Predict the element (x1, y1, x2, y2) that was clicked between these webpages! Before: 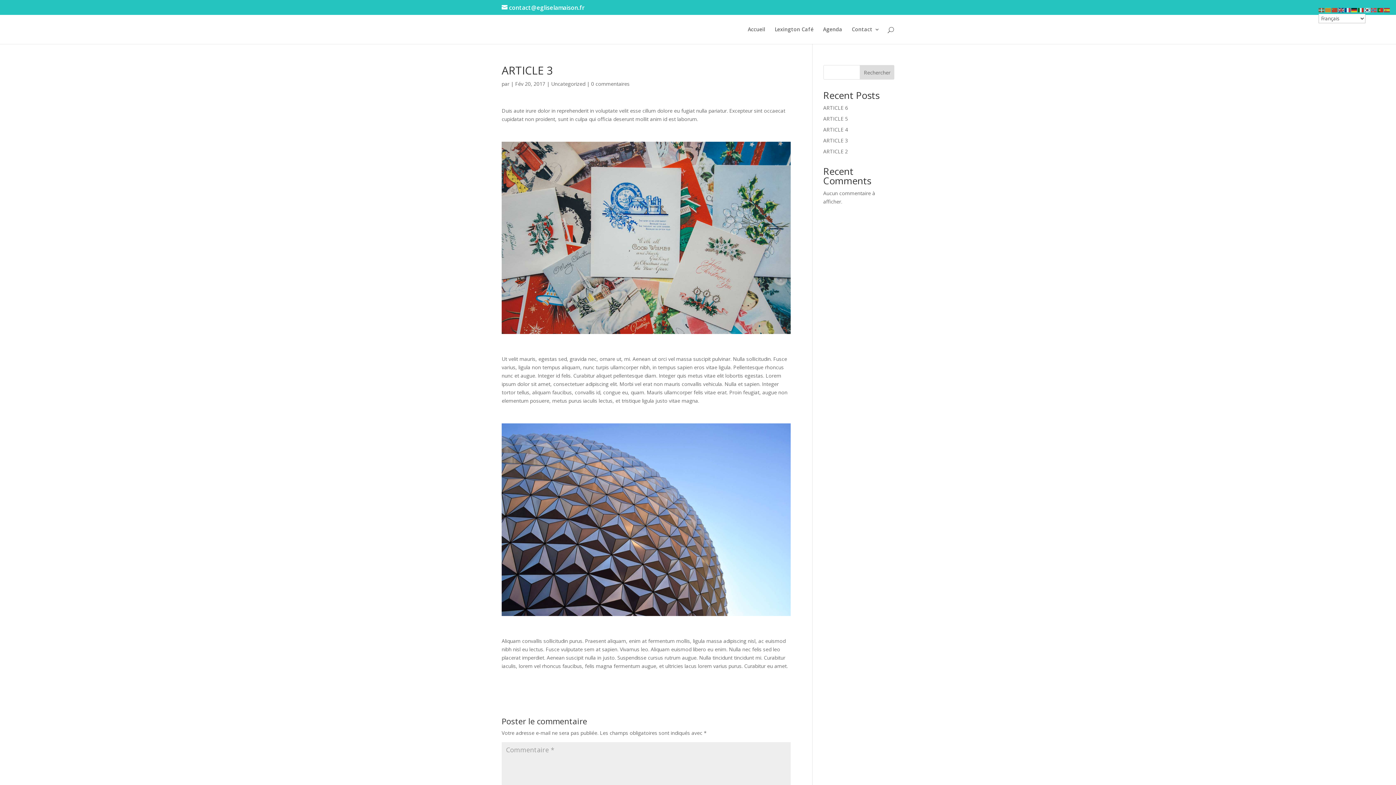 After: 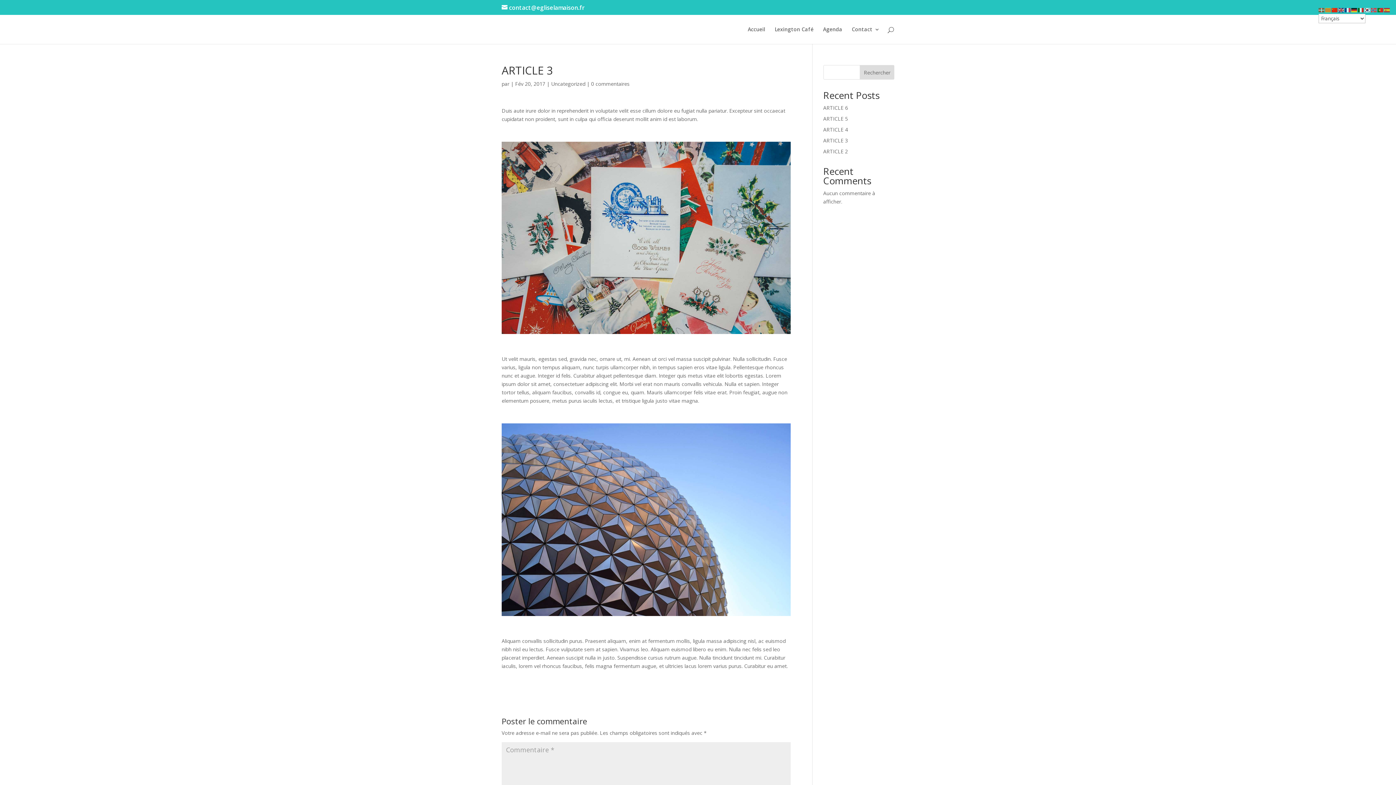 Action: bbox: (1332, 6, 1338, 13)